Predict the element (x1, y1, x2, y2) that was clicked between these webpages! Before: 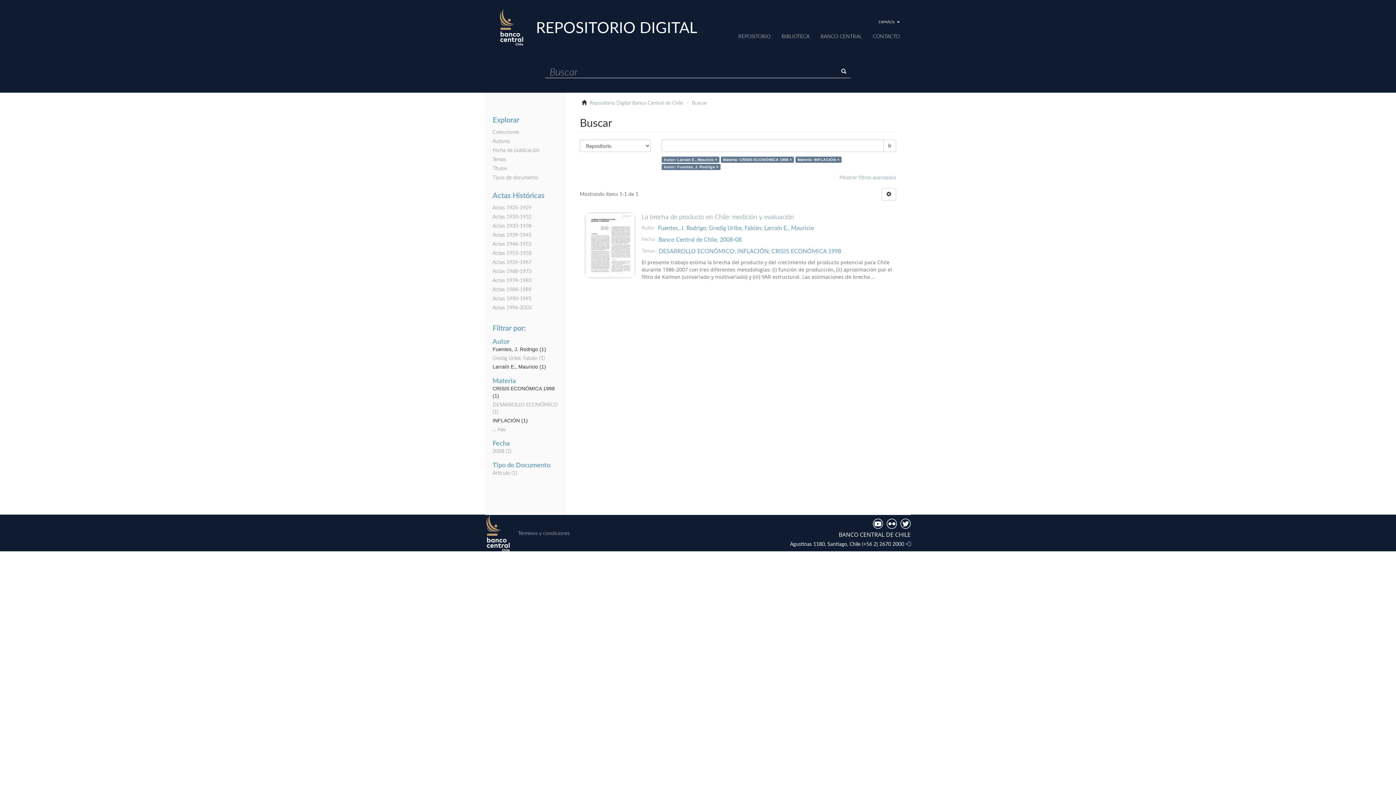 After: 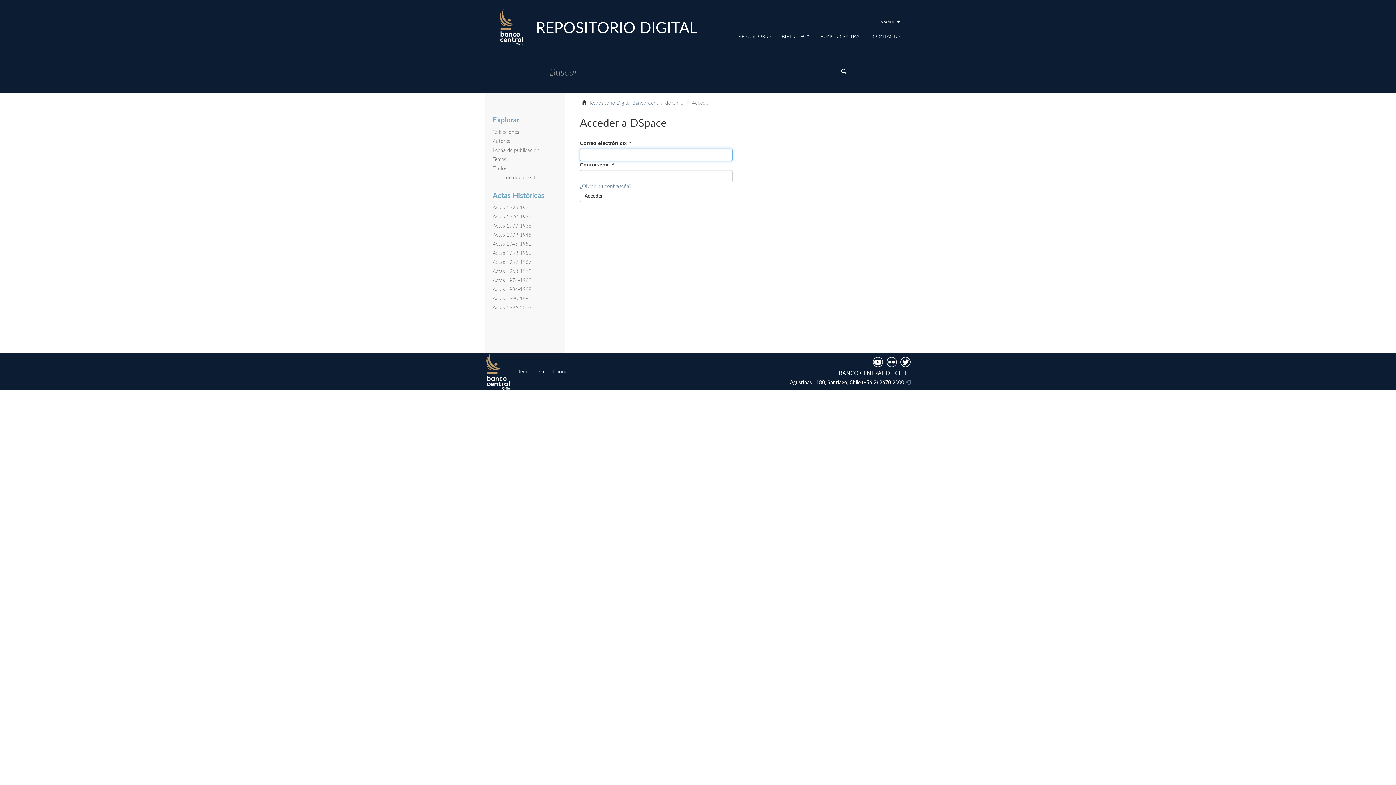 Action: bbox: (905, 541, 910, 547)